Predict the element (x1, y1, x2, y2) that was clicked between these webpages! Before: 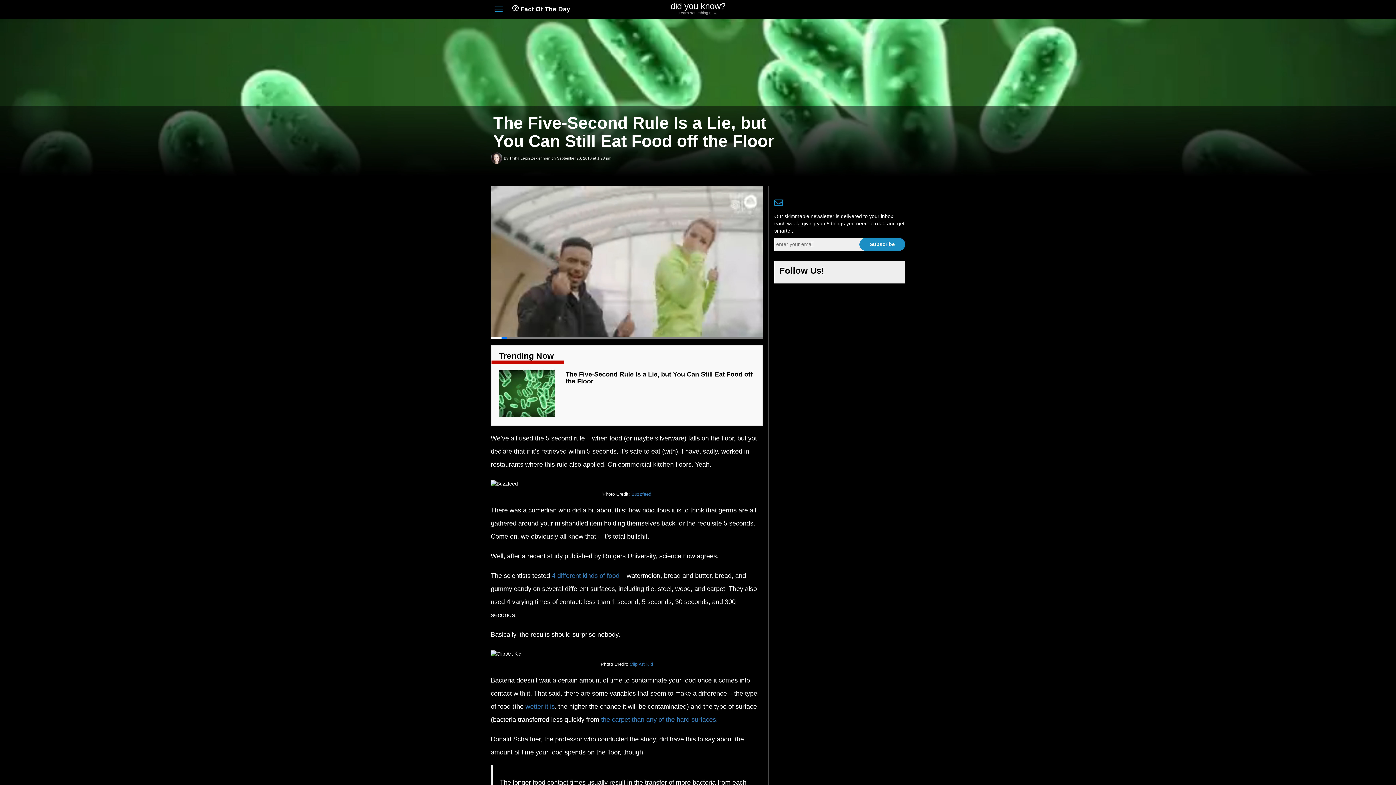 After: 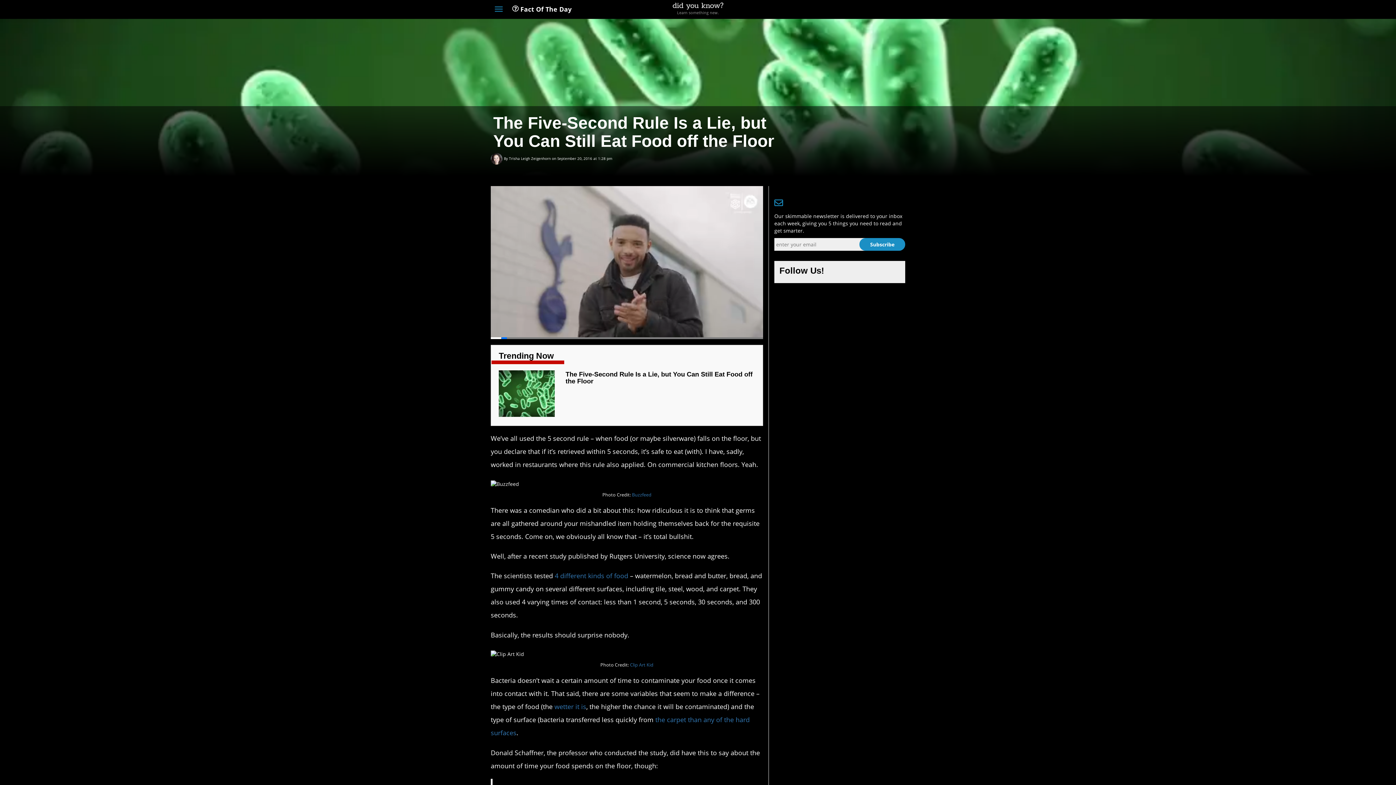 Action: label: The Five-Second Rule Is a Lie, but You Can Still Eat Food off the Floor bbox: (565, 370, 752, 385)